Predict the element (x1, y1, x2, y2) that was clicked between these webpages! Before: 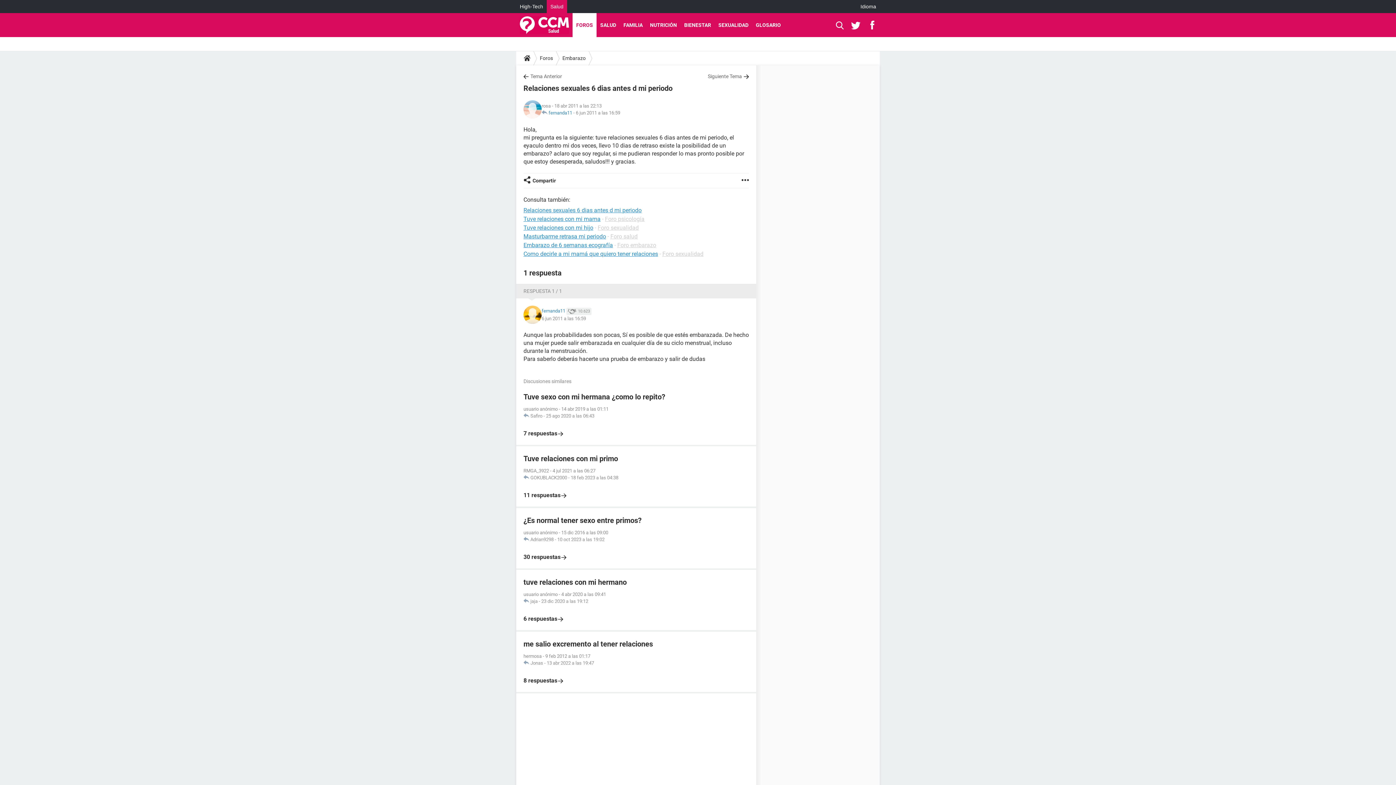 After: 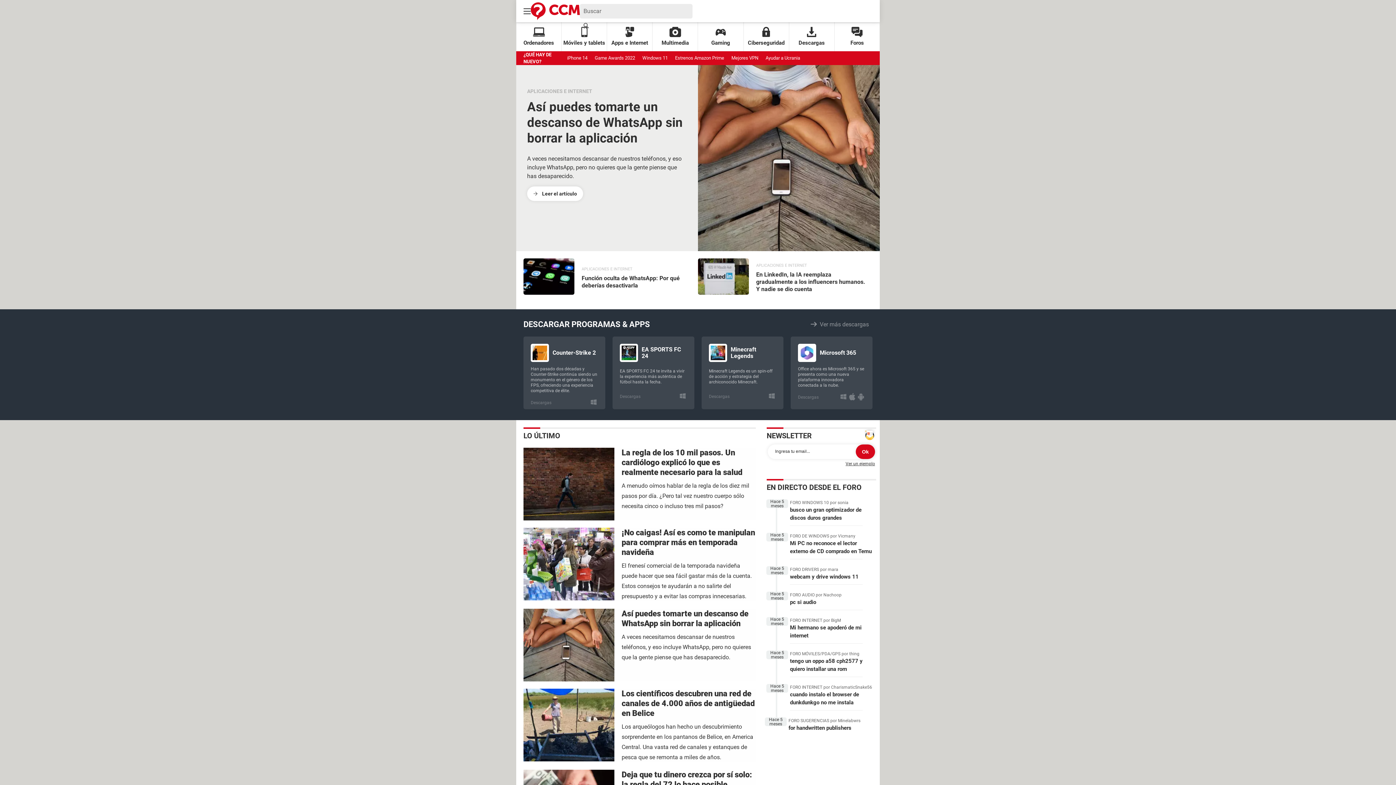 Action: bbox: (516, 0, 546, 13) label: High-Tech